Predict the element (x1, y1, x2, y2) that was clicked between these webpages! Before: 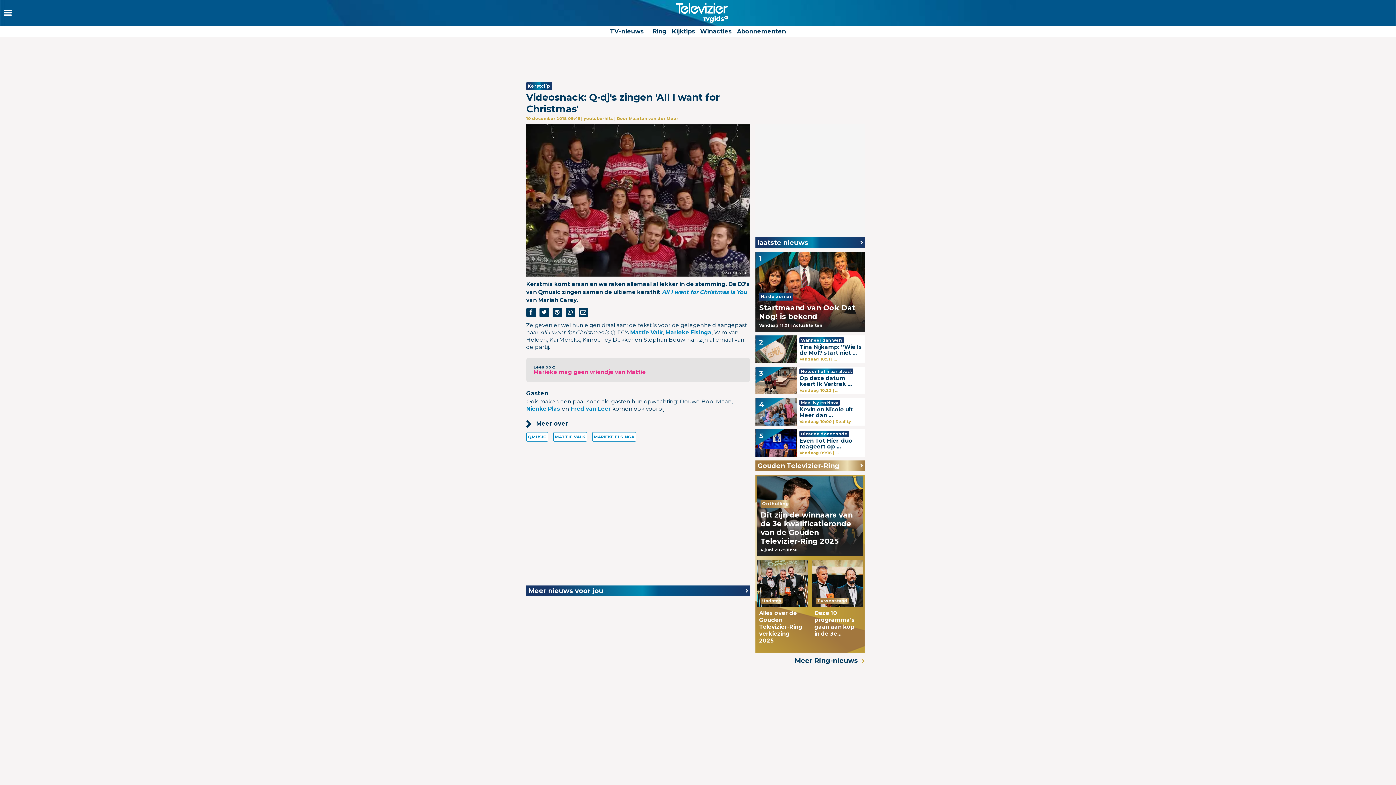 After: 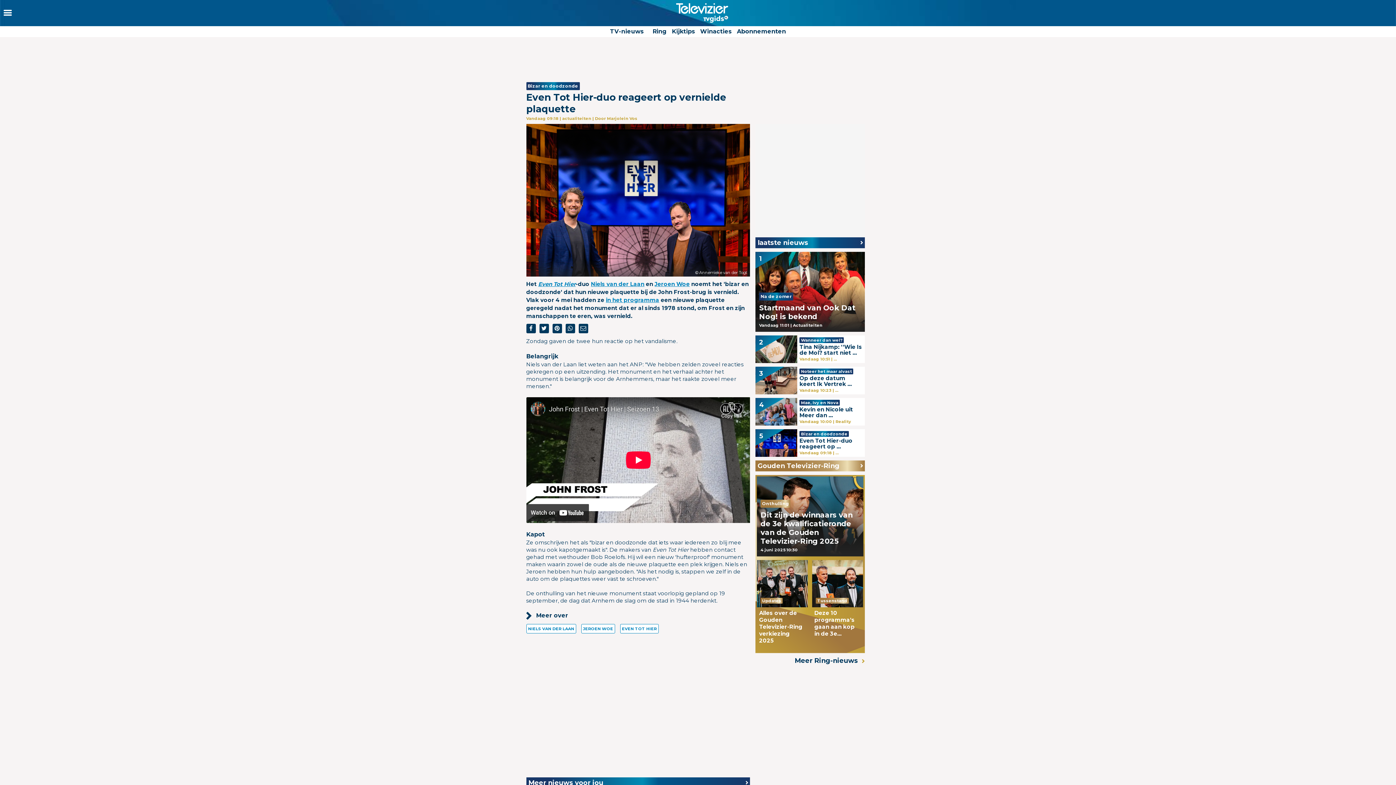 Action: bbox: (755, 429, 865, 457) label: 5

Bizar en doodzonde

Even Tot Hier-duo reageert op ...

Vandaag 09:18 | ...